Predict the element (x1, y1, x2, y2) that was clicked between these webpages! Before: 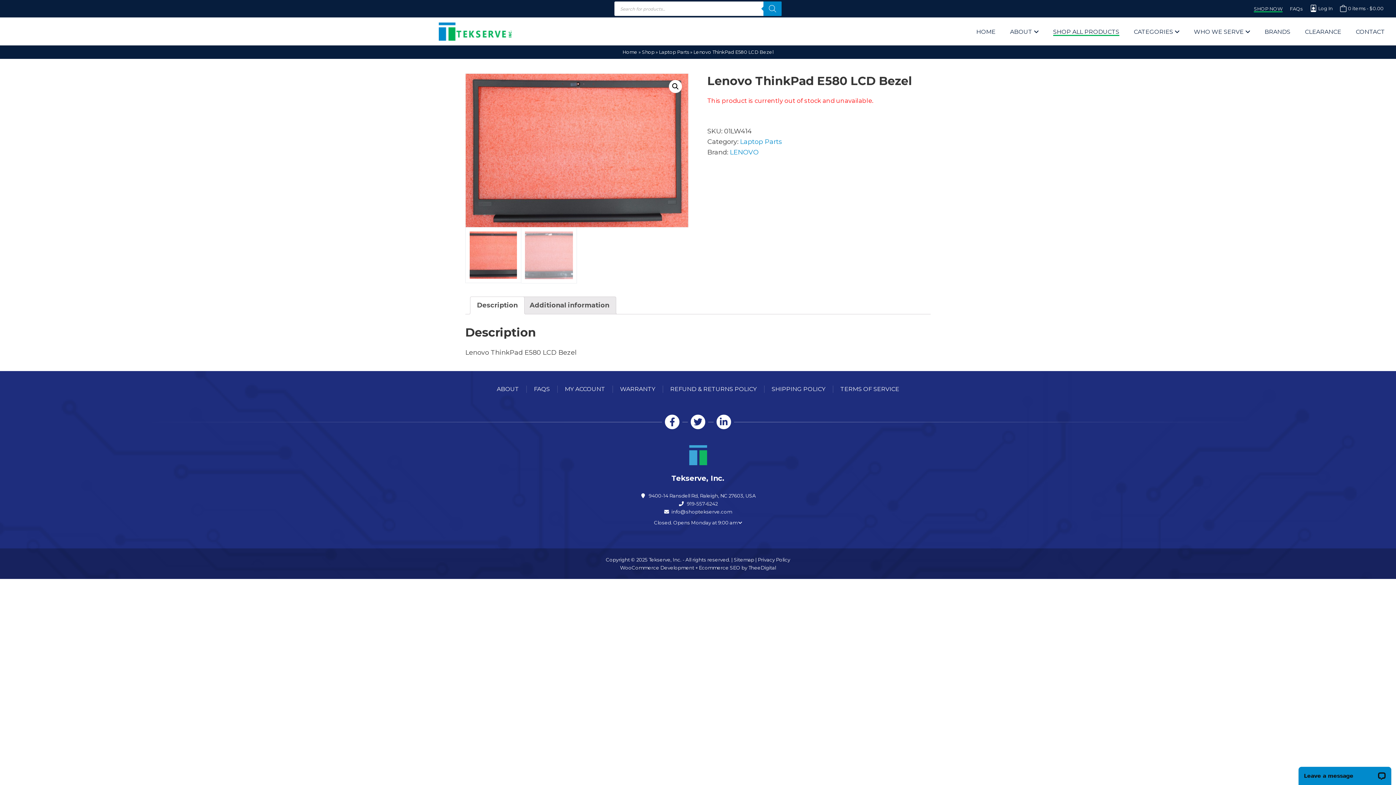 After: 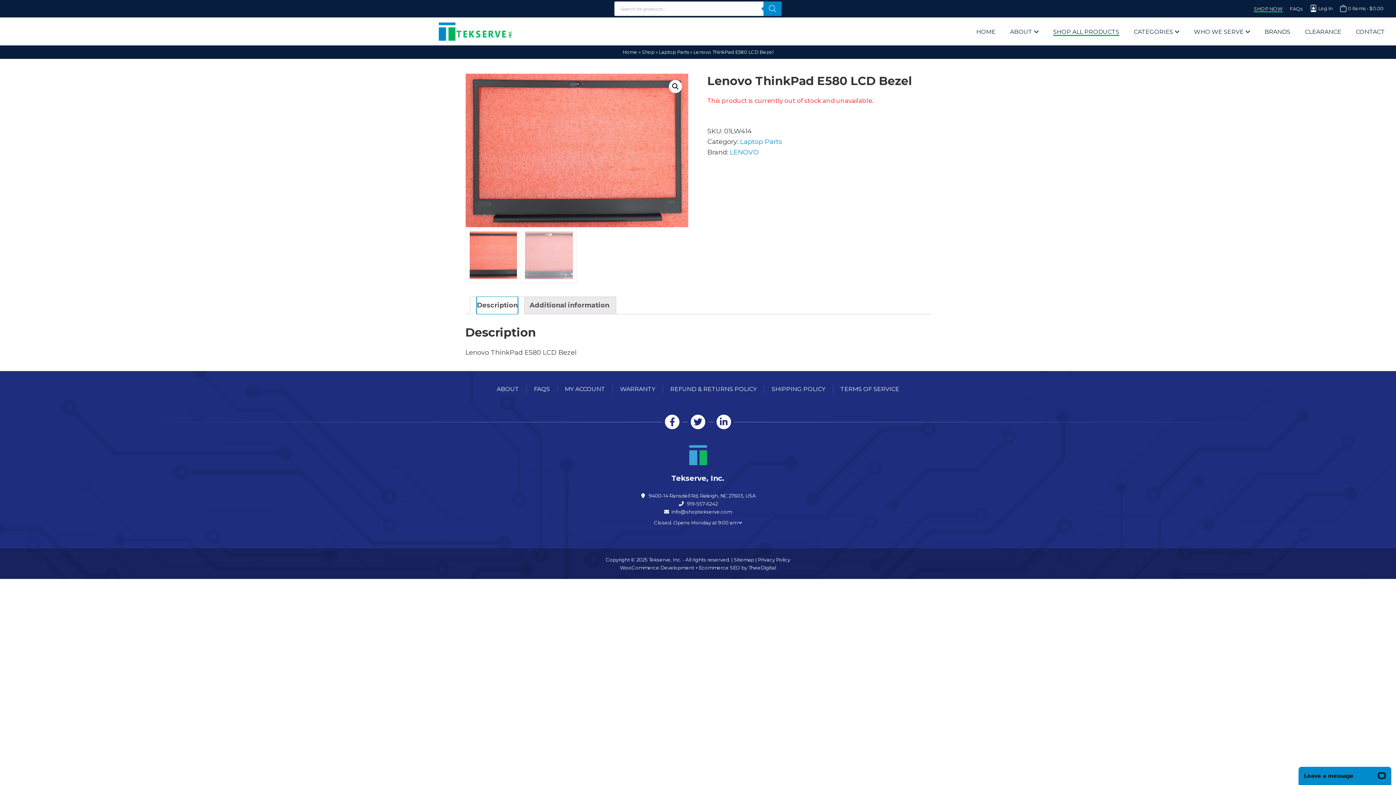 Action: bbox: (477, 297, 517, 314) label: Description